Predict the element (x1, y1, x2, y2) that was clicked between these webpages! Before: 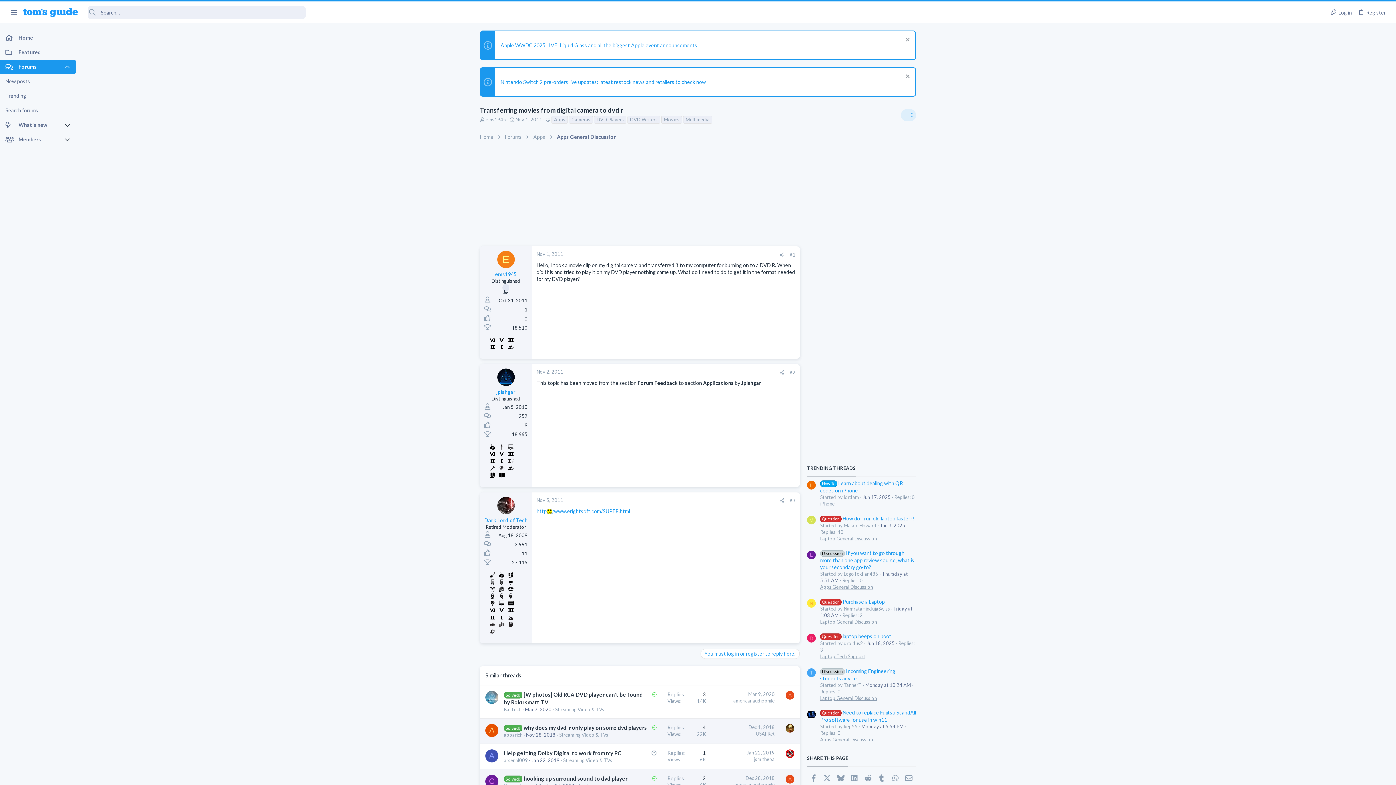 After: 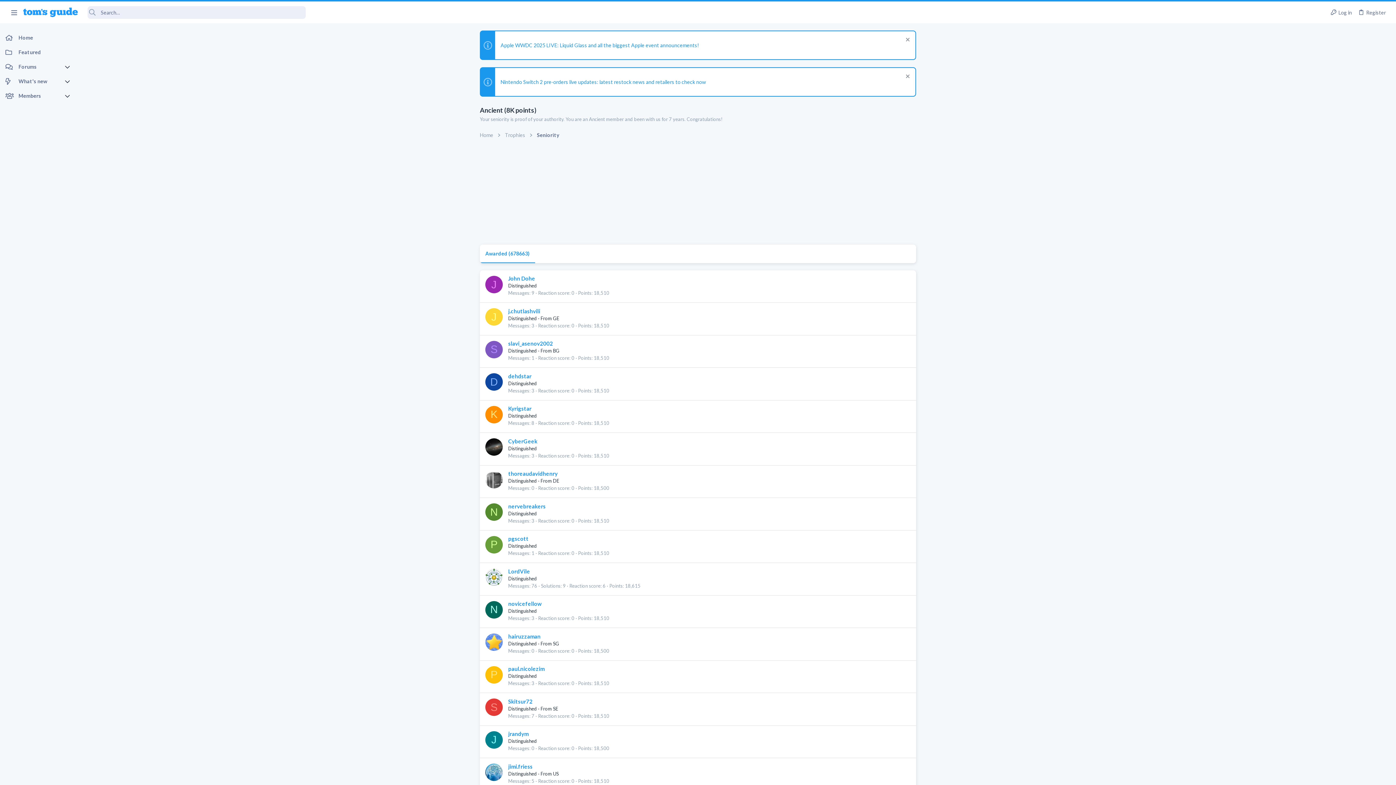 Action: bbox: (488, 606, 496, 613)